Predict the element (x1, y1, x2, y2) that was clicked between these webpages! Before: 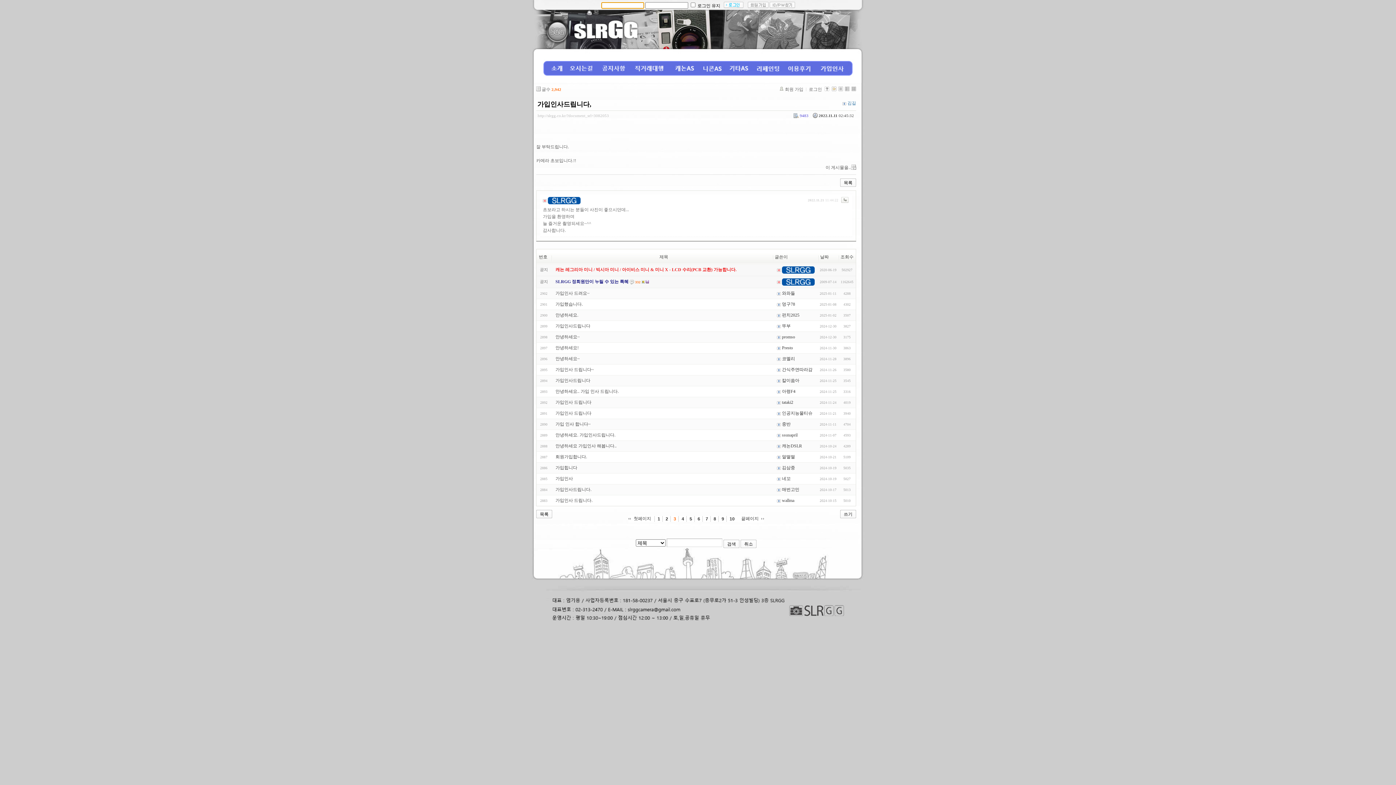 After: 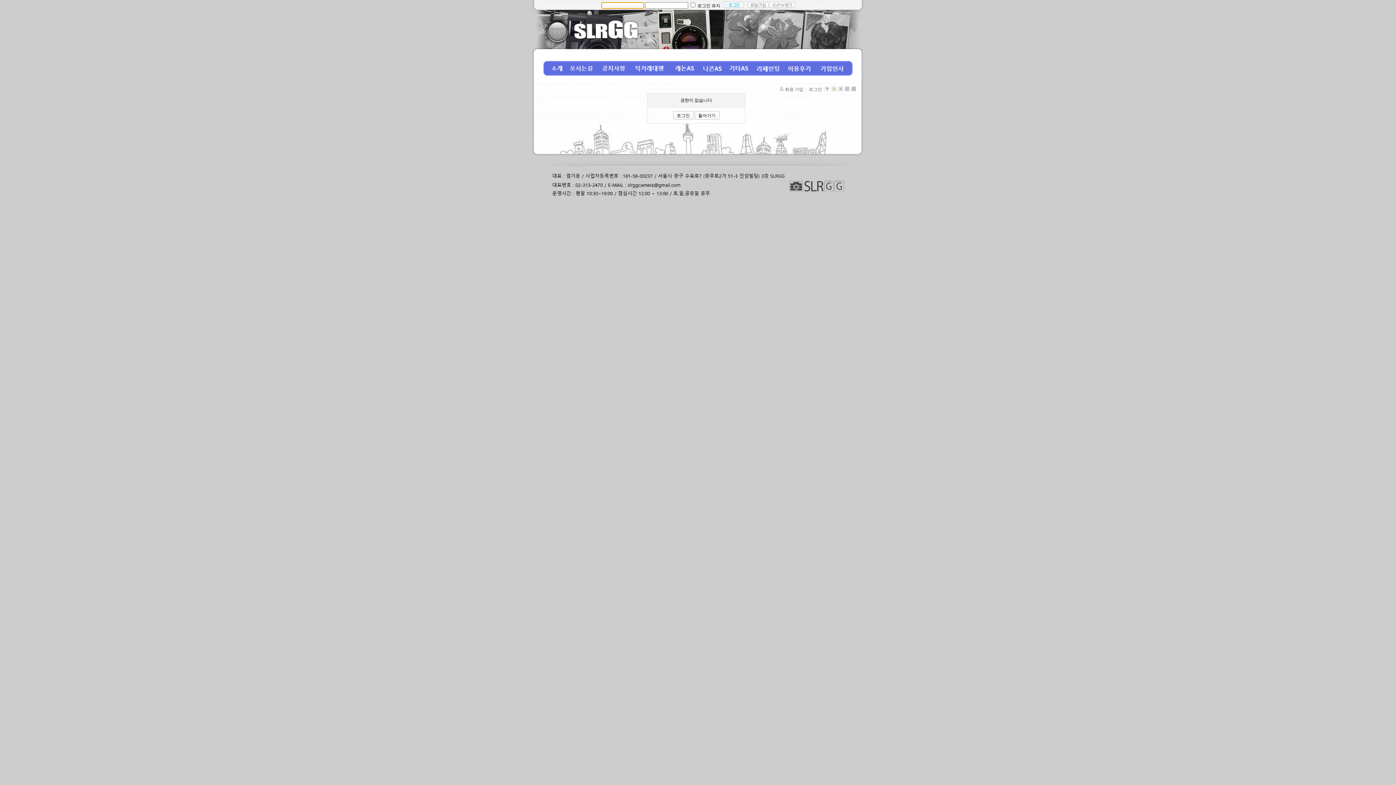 Action: label: 쓰기 bbox: (840, 510, 855, 518)